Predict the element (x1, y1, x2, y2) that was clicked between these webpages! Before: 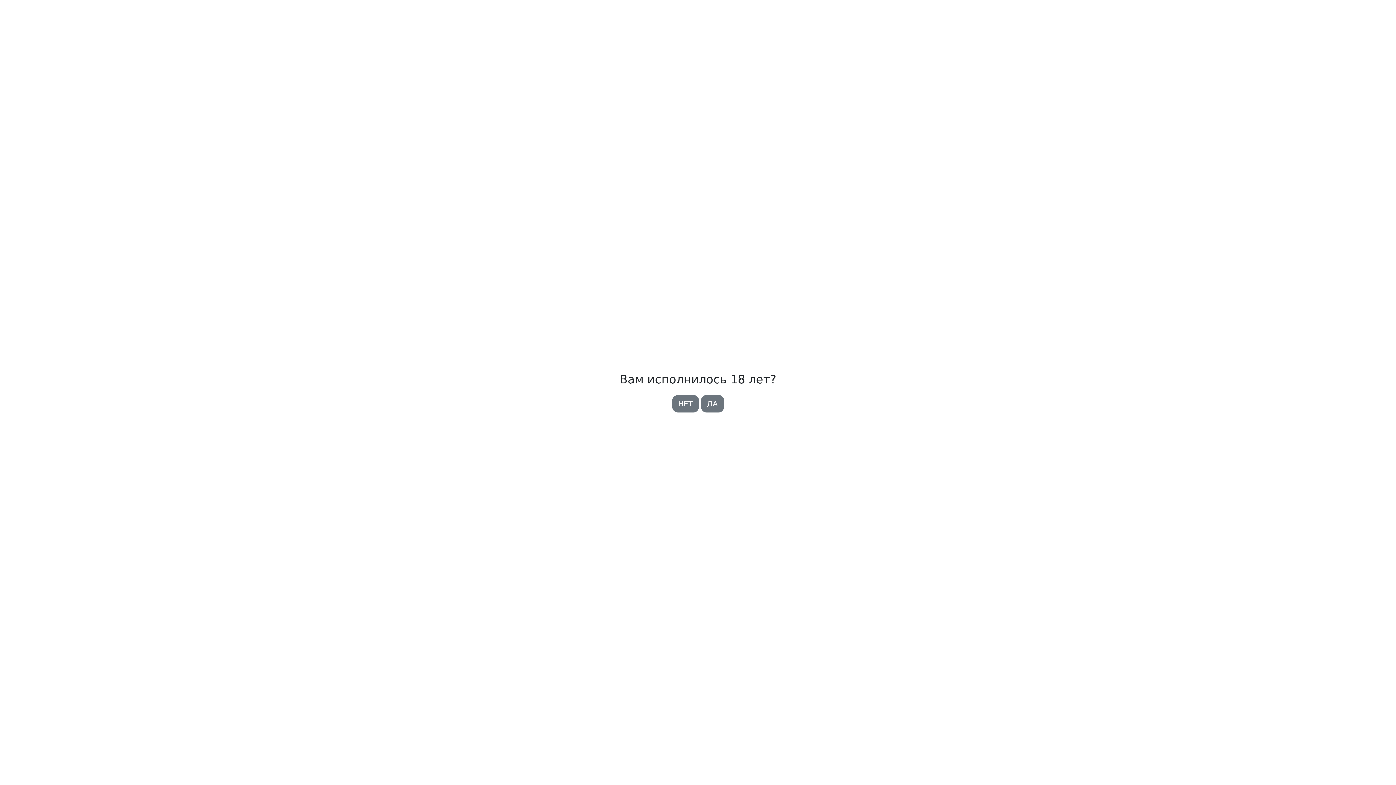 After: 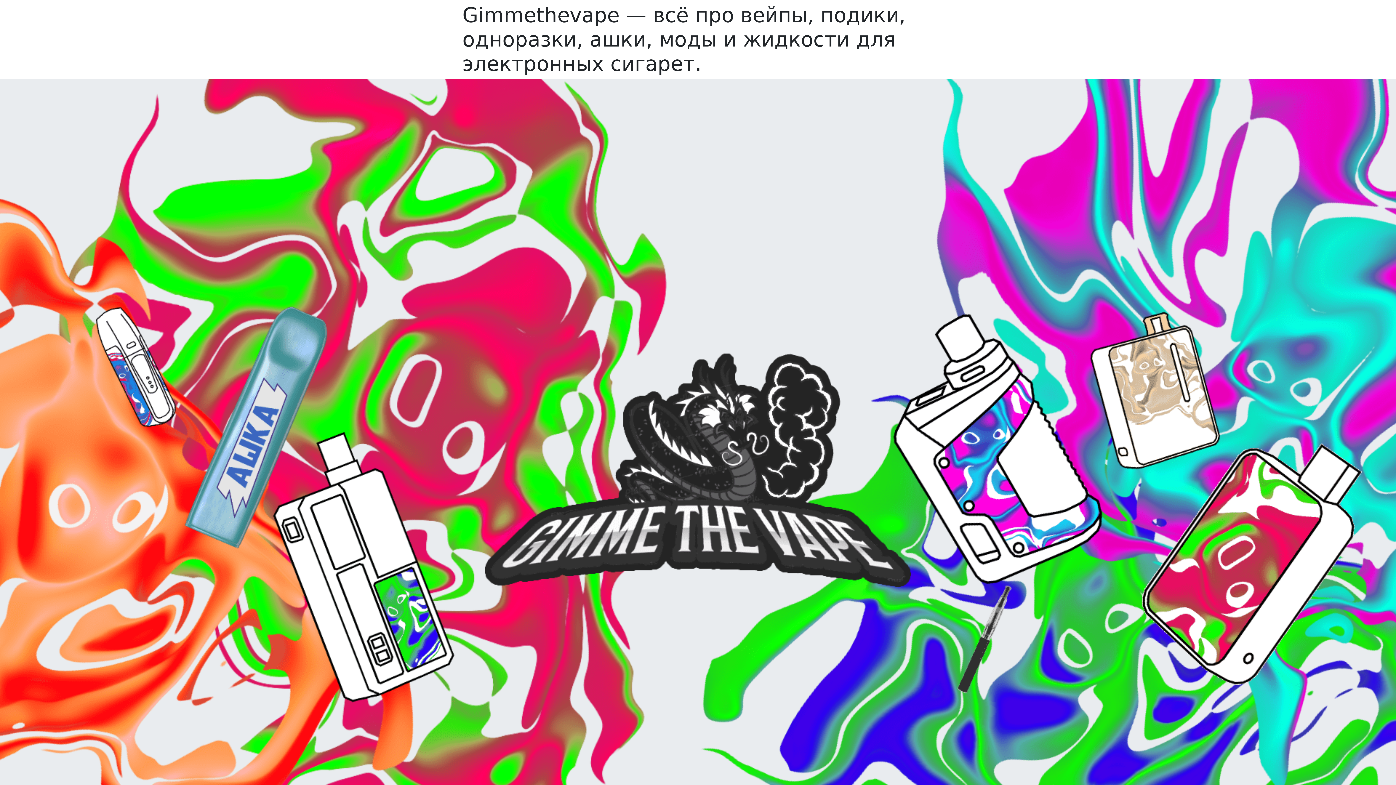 Action: bbox: (700, 377, 724, 394) label: ДА